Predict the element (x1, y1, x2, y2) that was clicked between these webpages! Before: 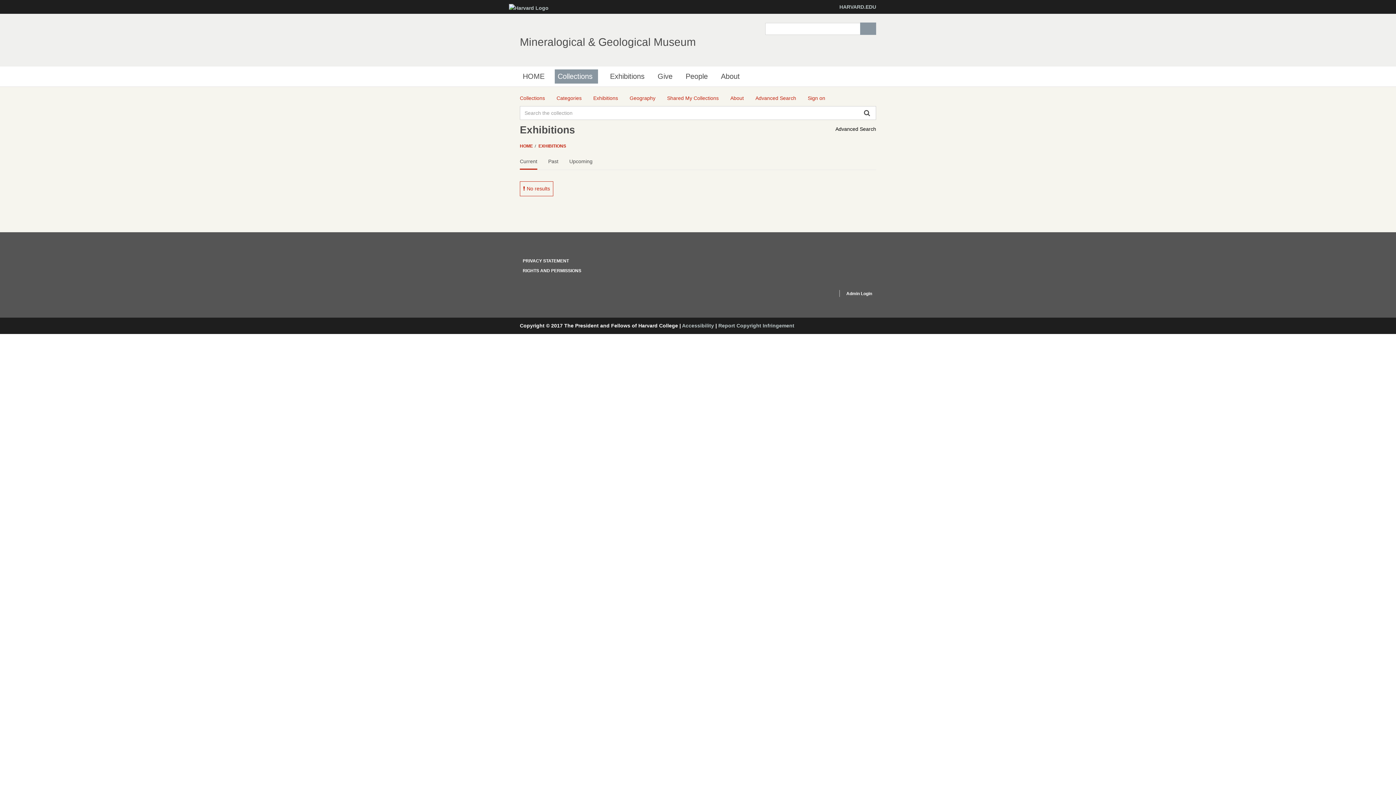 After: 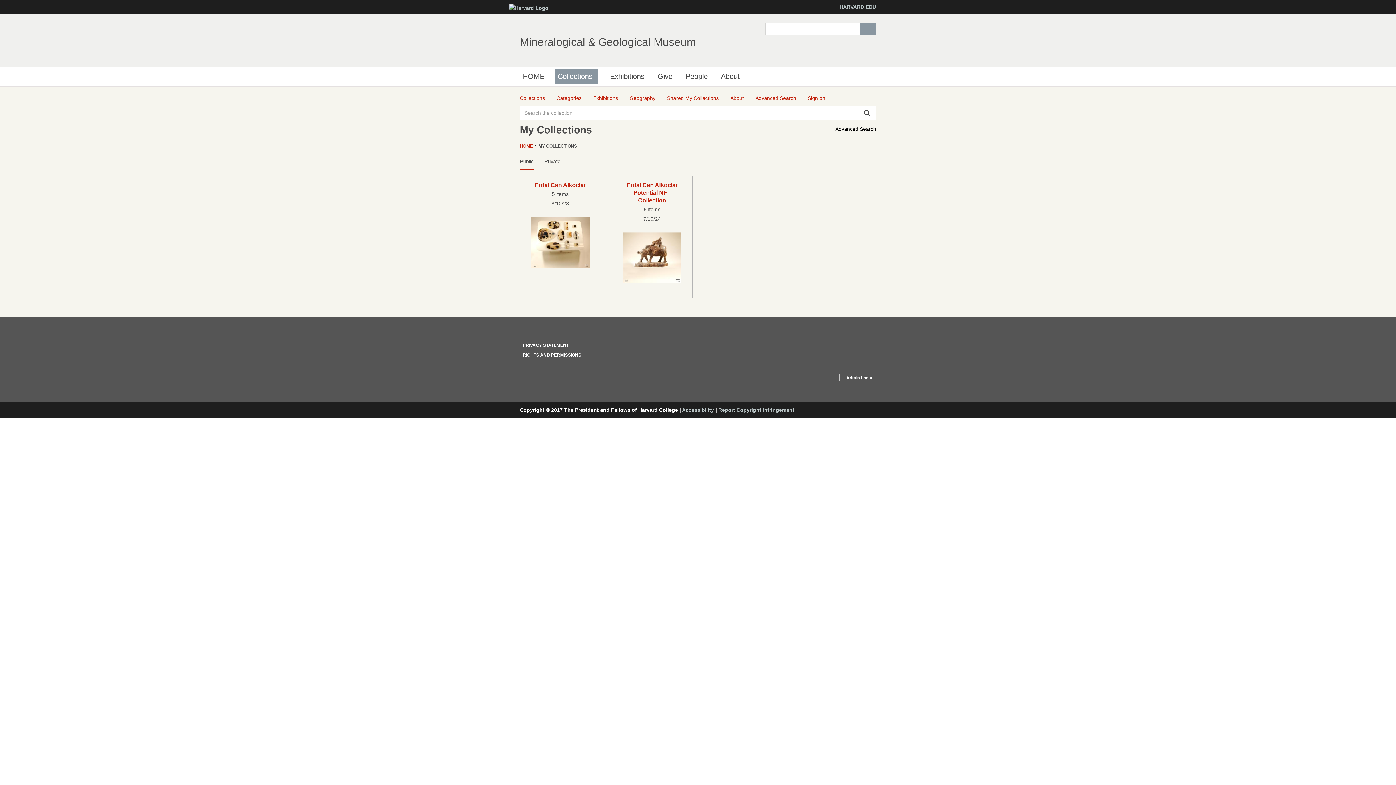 Action: bbox: (667, 94, 718, 102) label: Shared My Collections